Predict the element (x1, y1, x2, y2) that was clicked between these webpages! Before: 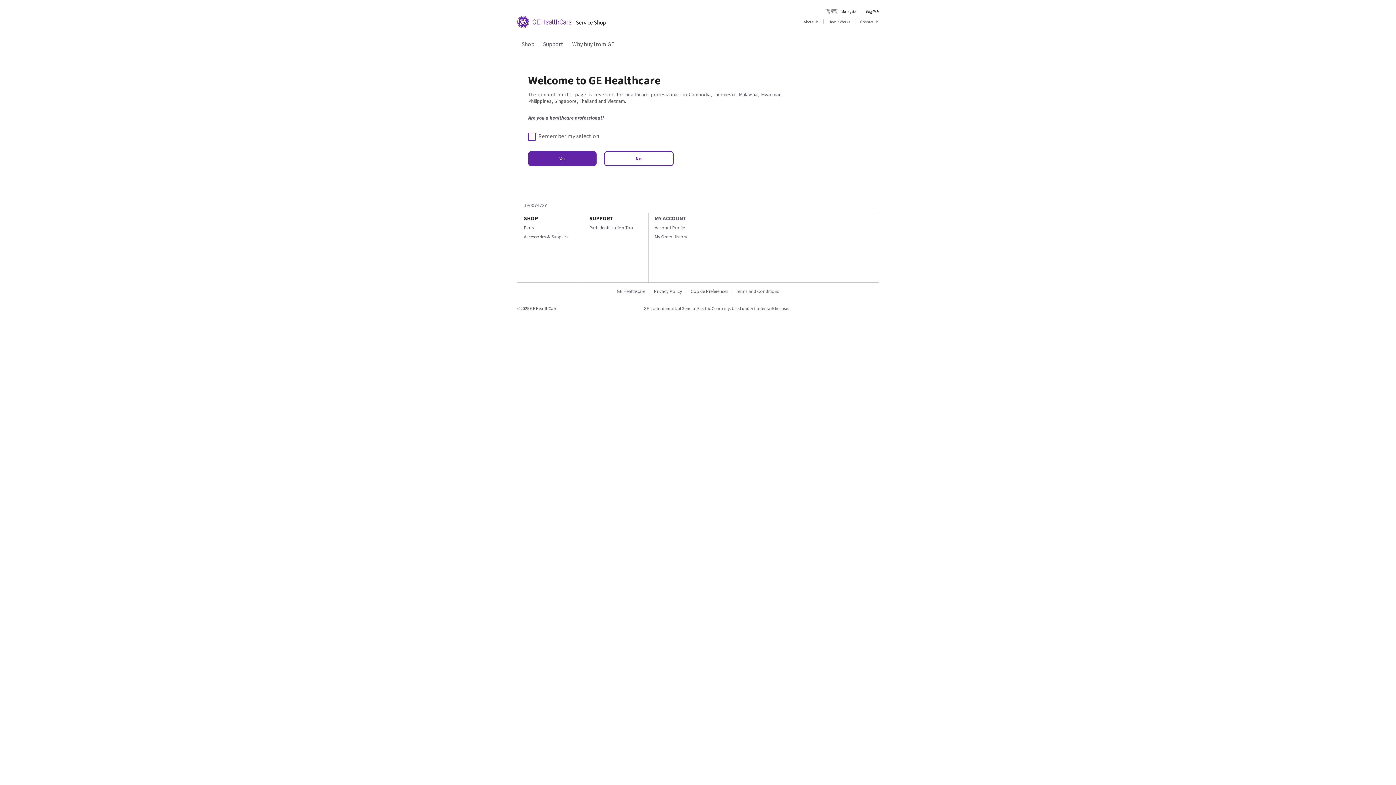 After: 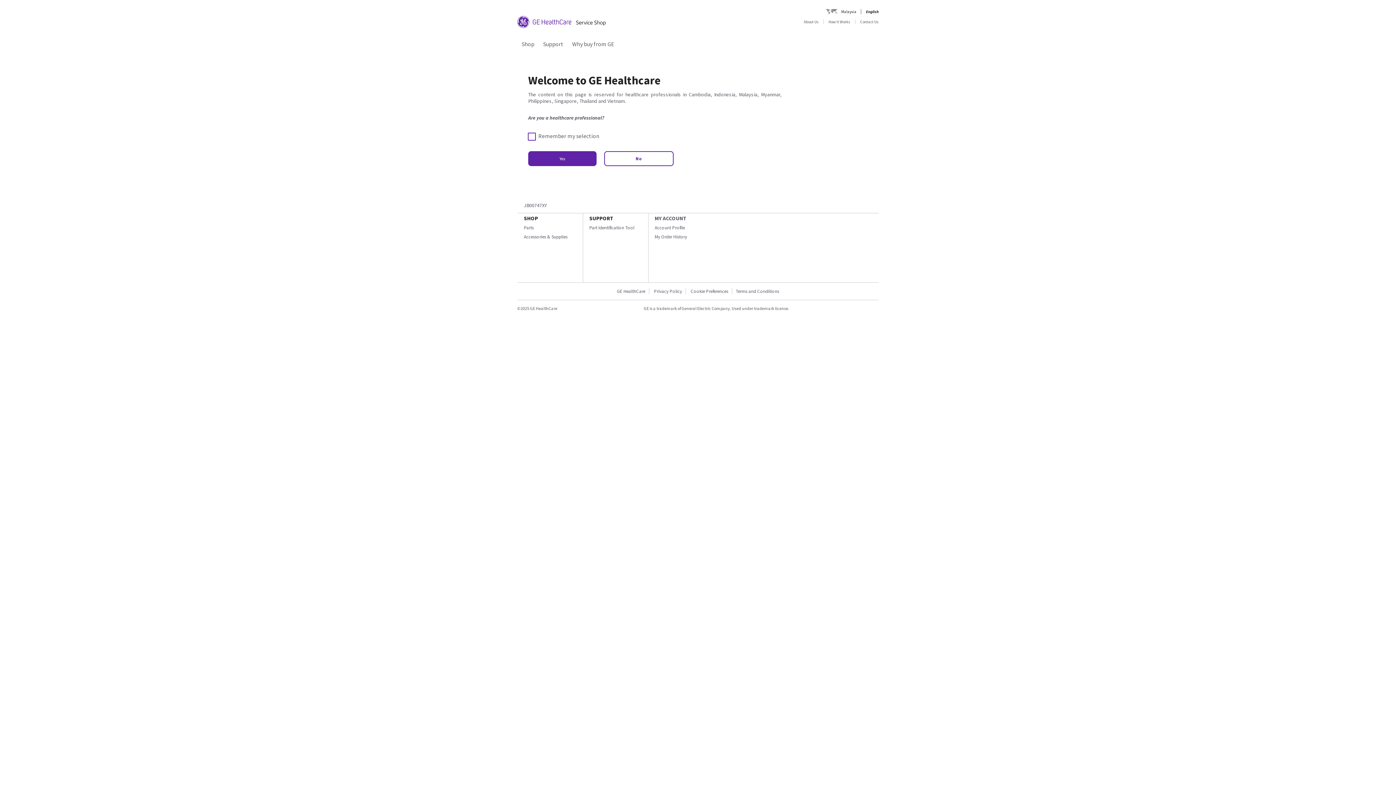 Action: bbox: (524, 233, 567, 239) label: Accessories & Supplies